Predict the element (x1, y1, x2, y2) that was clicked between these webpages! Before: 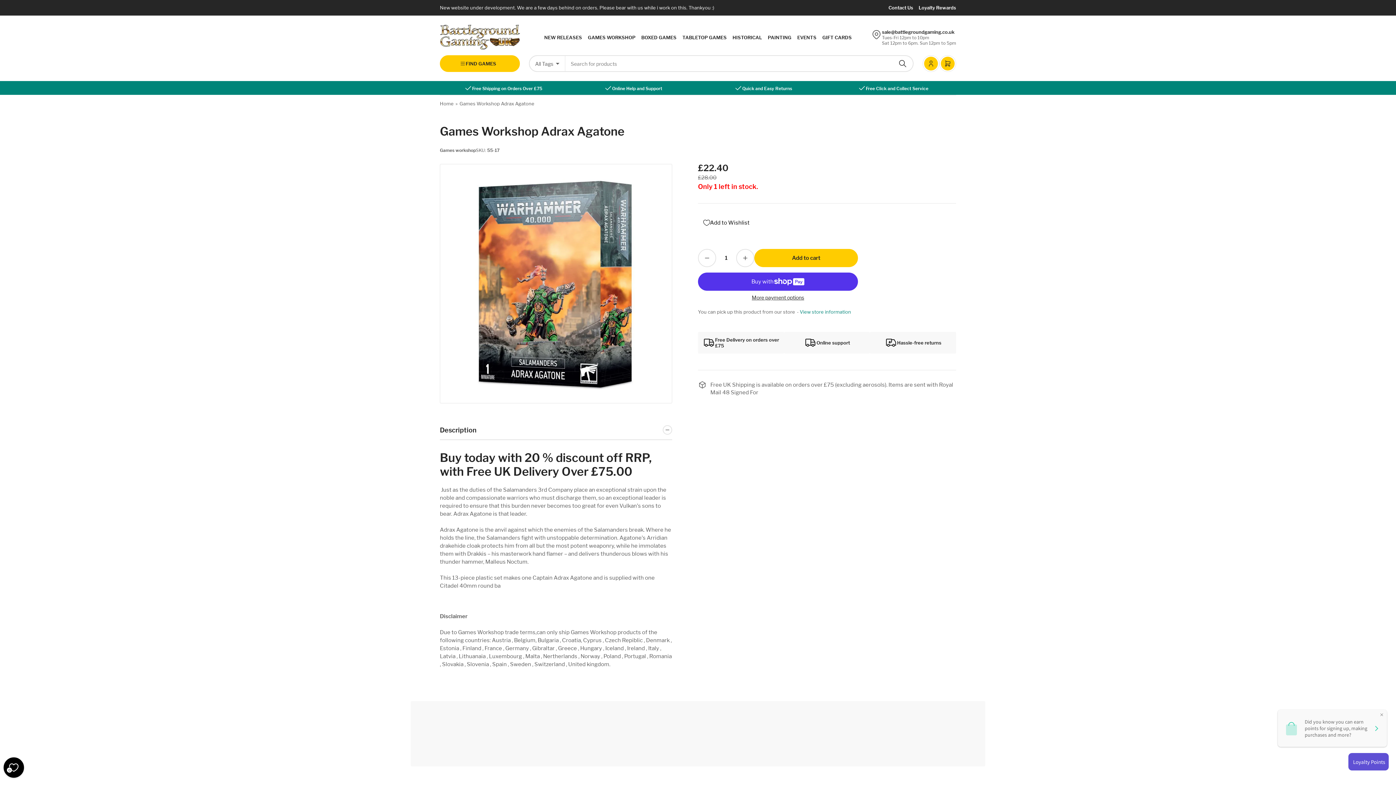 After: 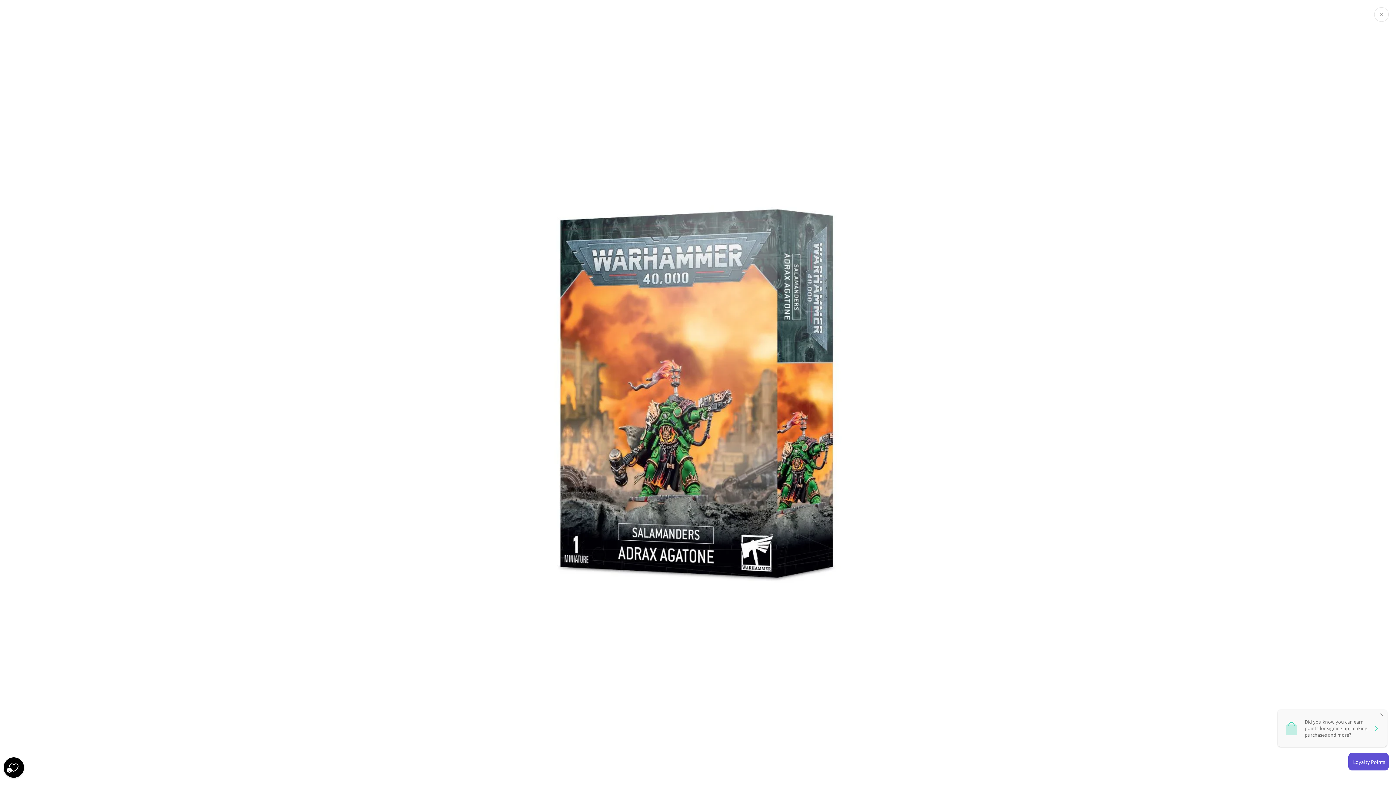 Action: bbox: (444, 168, 668, 399) label: Open media 1 in modal